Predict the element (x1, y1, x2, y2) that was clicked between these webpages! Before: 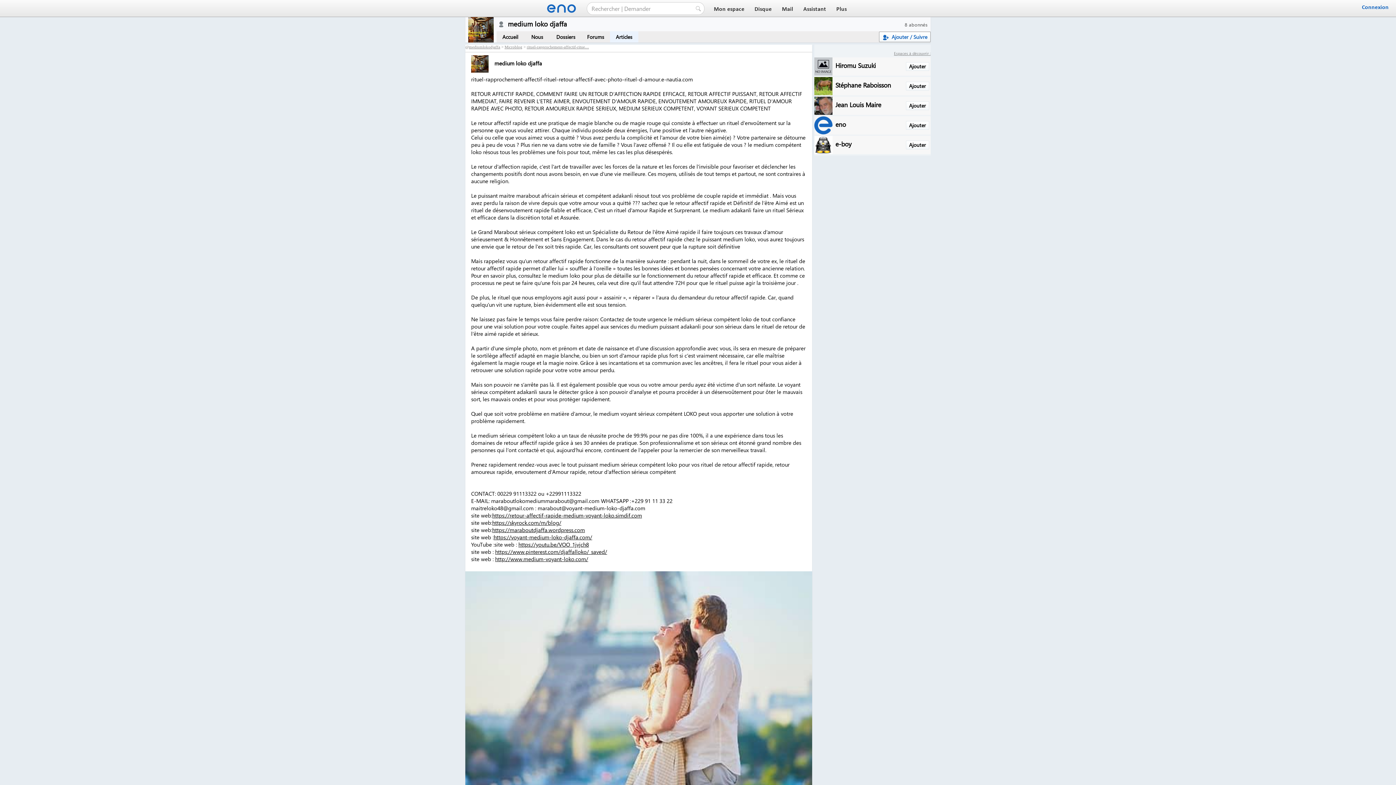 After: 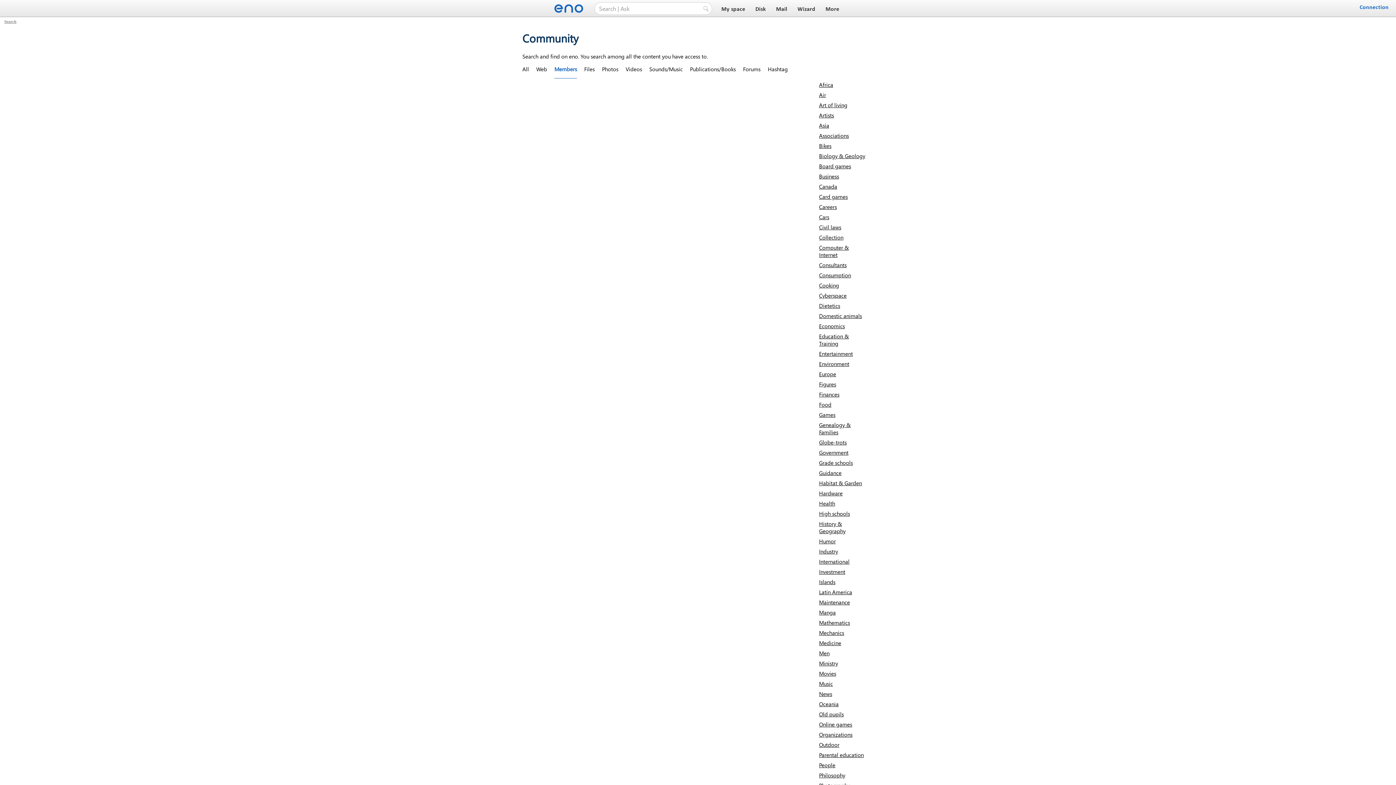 Action: label: Espaces à découvrir : bbox: (894, 50, 930, 56)